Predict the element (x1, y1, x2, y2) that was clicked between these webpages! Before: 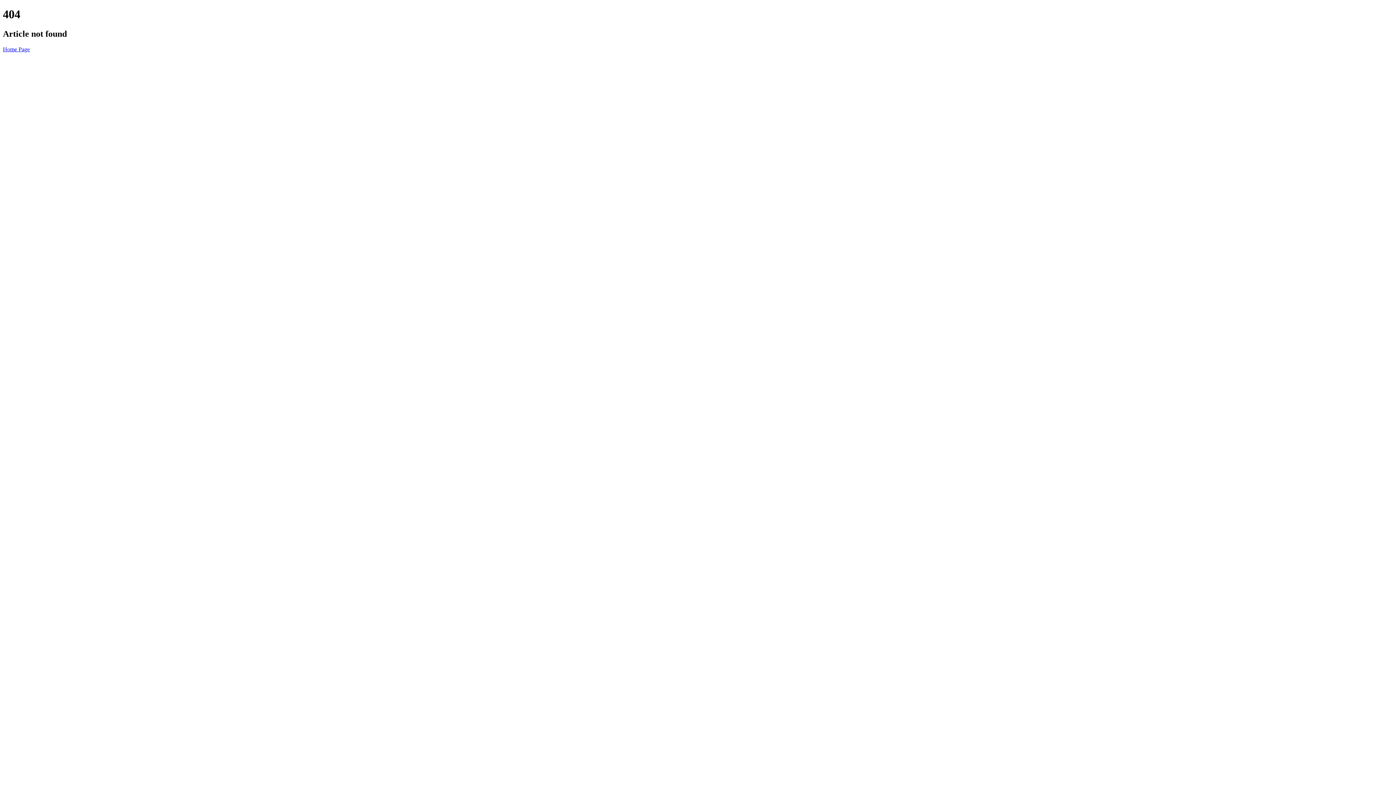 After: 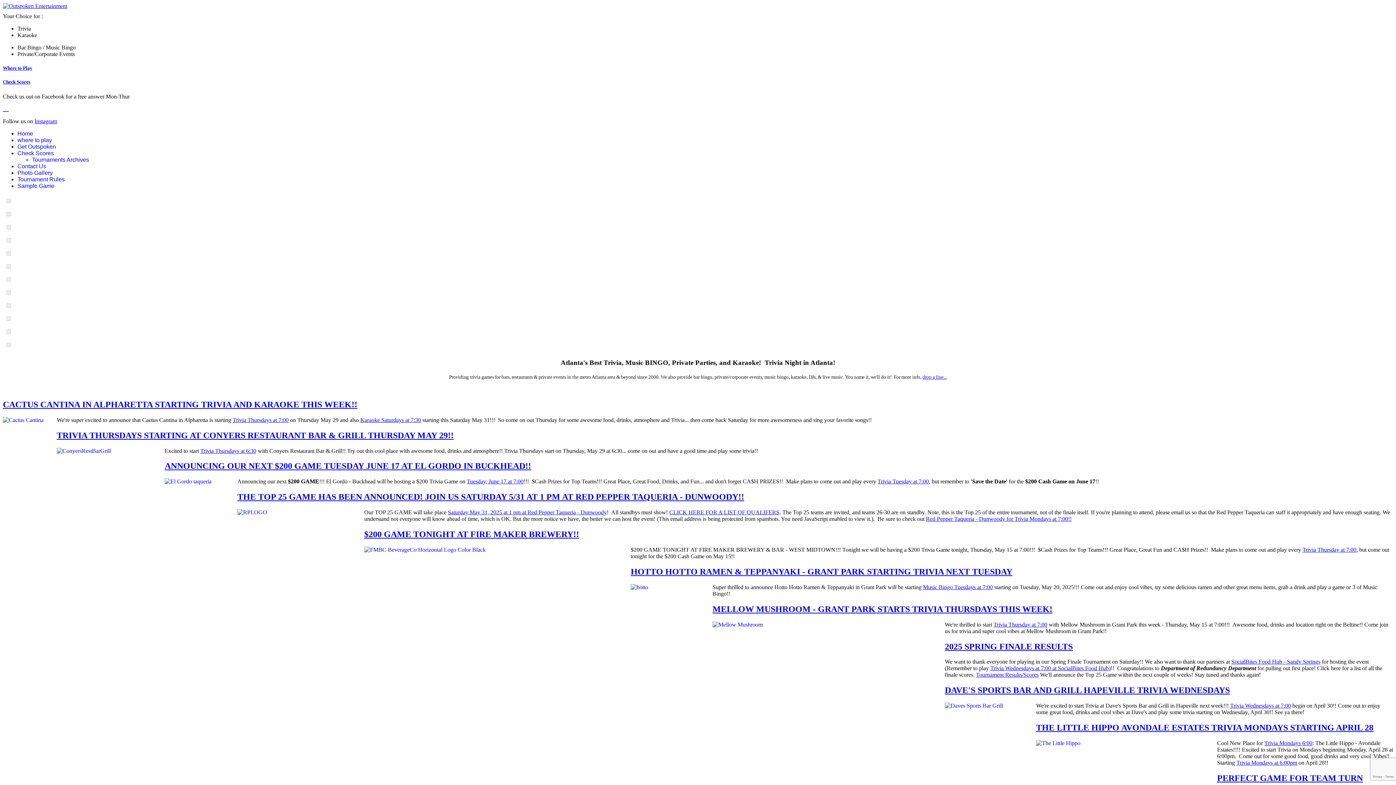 Action: bbox: (2, 46, 29, 52) label: Home Page